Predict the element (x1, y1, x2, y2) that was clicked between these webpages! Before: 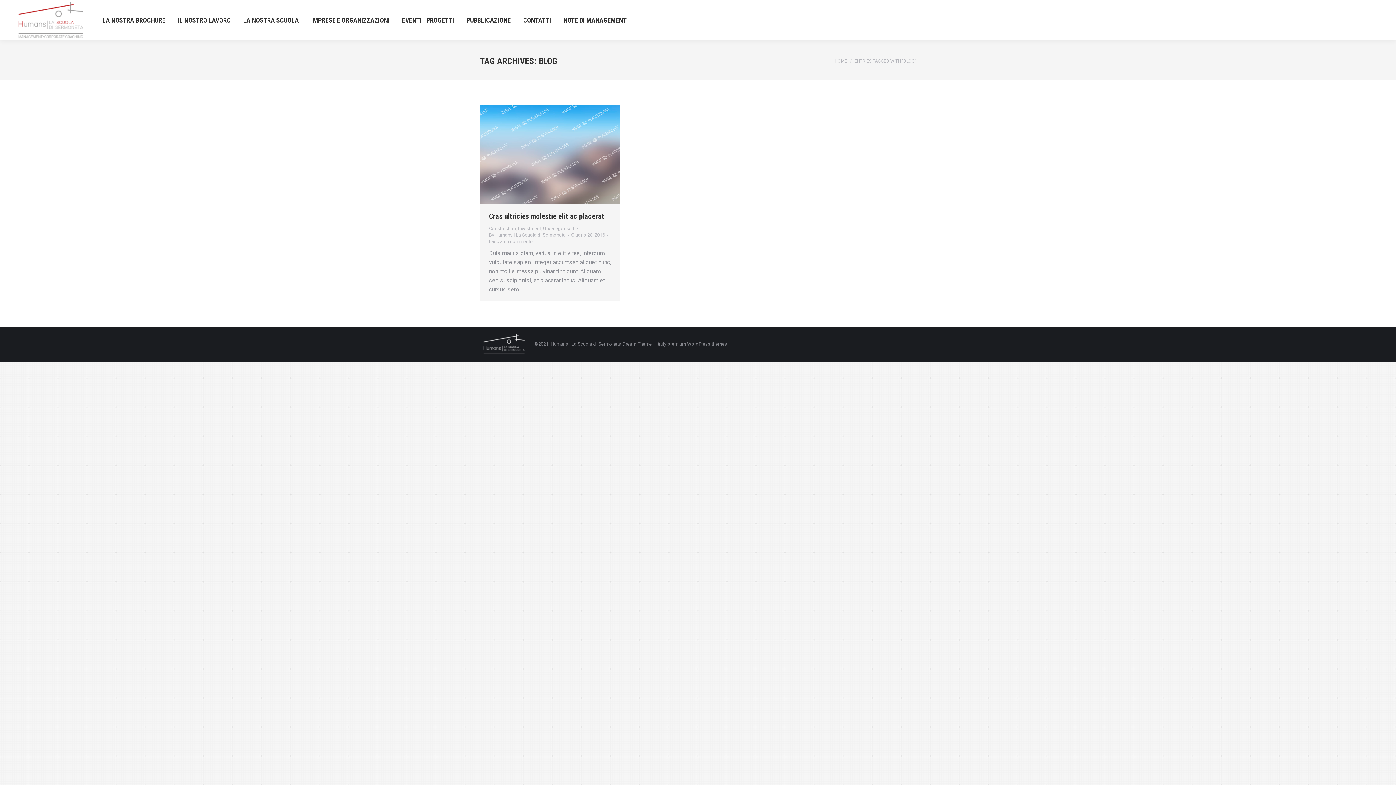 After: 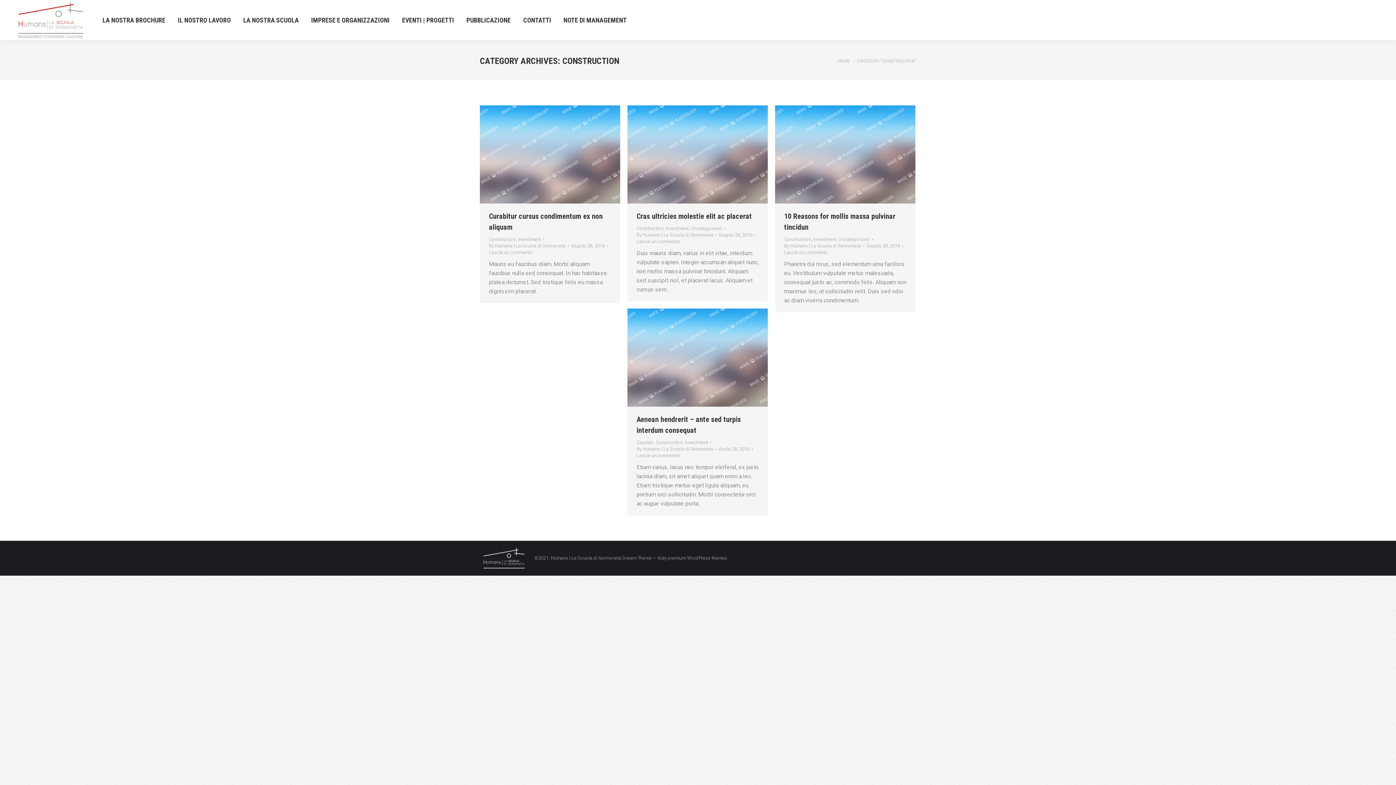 Action: bbox: (489, 225, 516, 231) label: Construction